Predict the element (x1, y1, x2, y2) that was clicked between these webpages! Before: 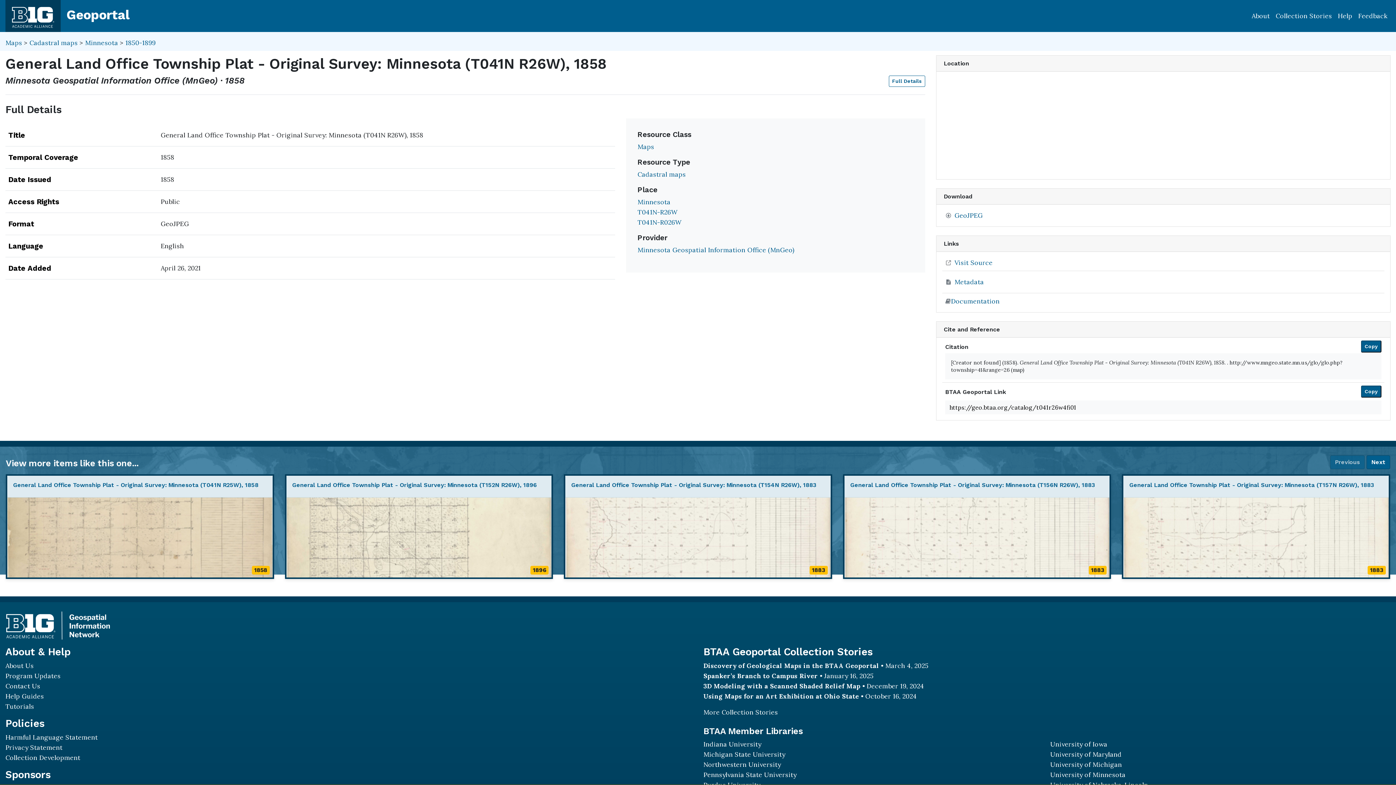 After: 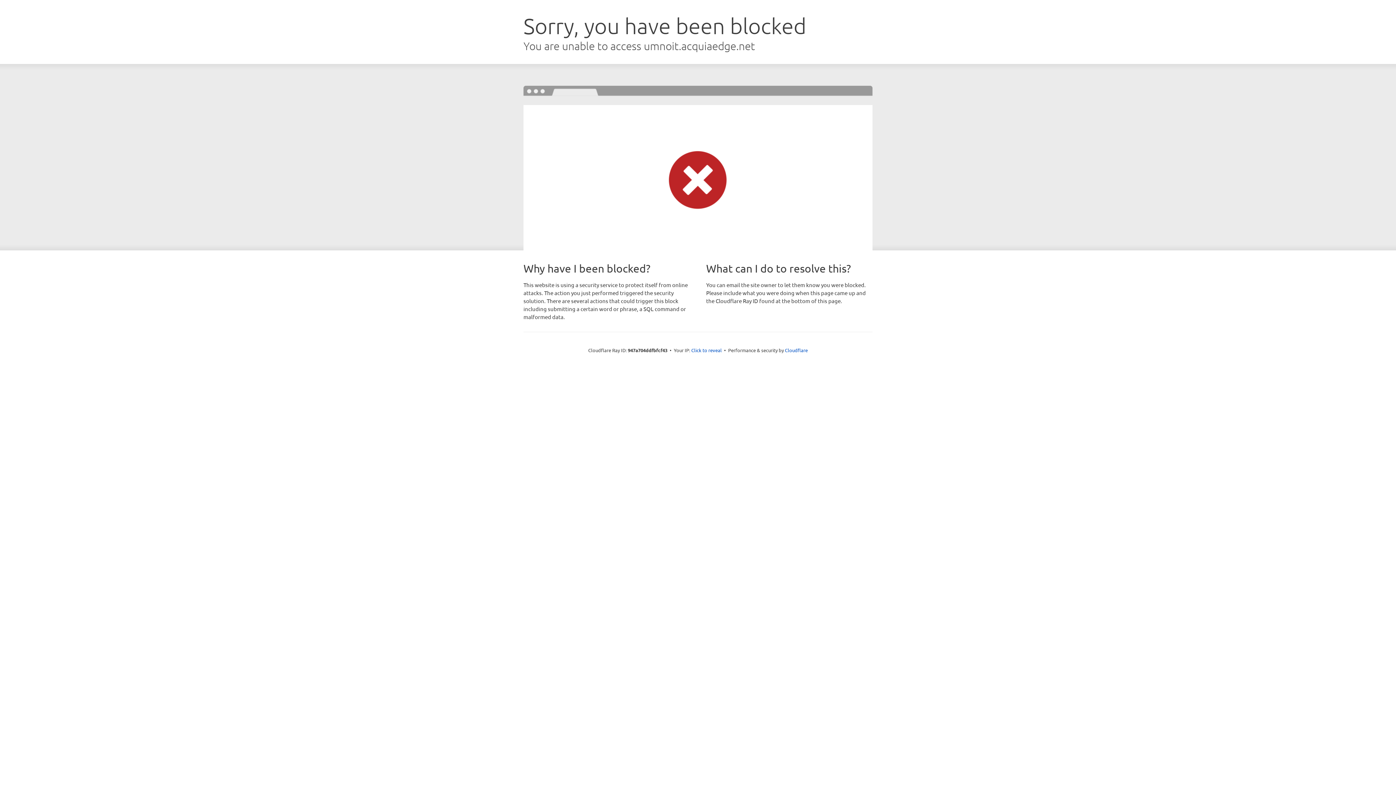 Action: bbox: (1050, 770, 1125, 779) label: University of Minnesota